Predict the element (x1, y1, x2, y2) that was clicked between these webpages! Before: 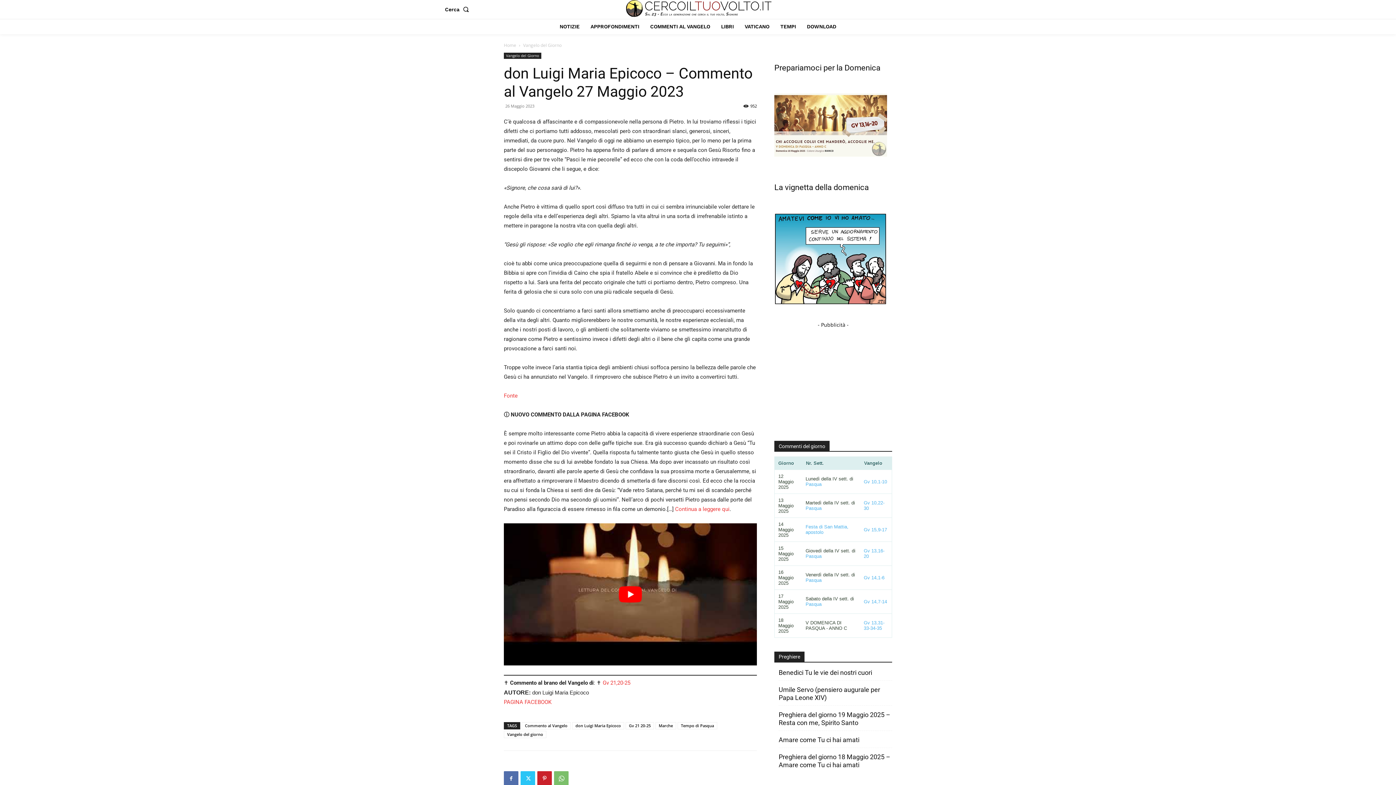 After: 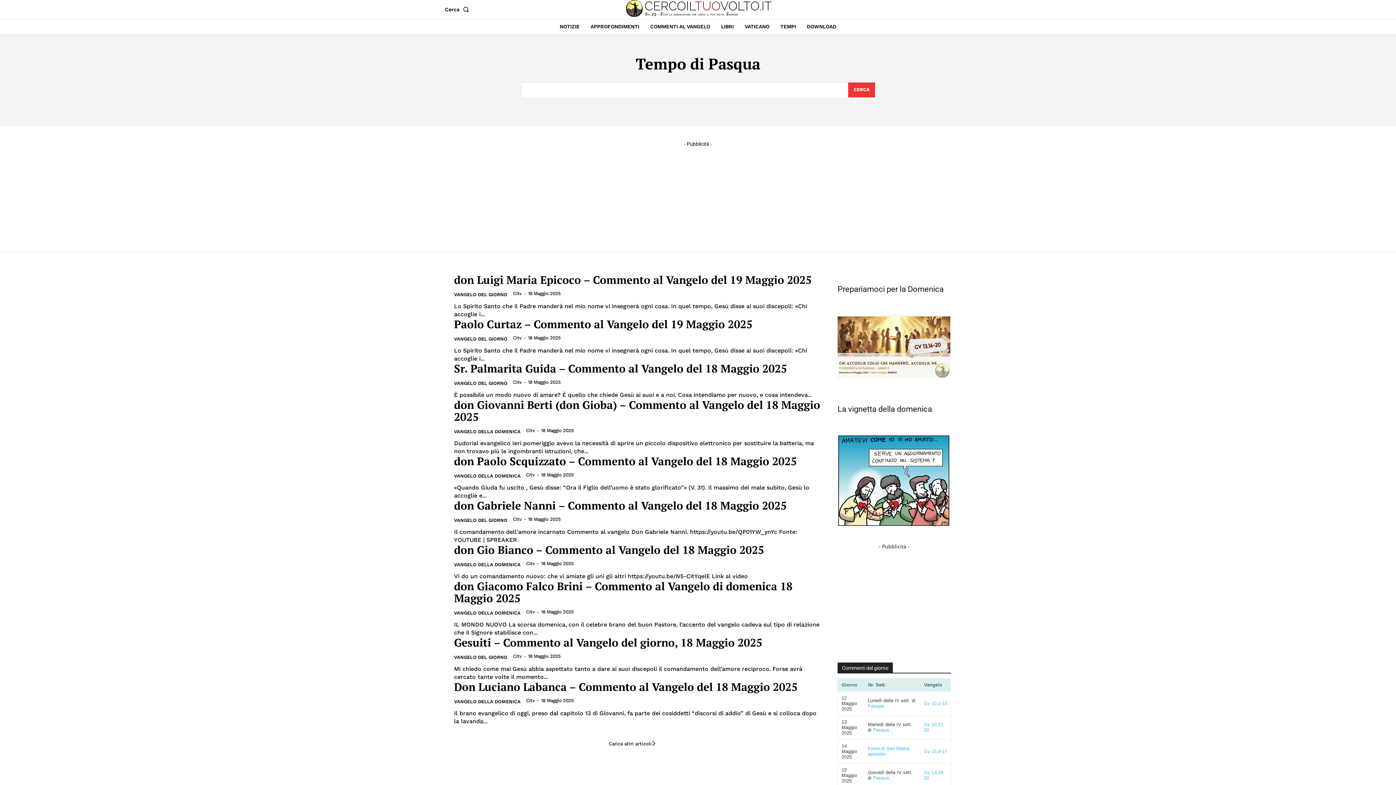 Action: label: Pasqua bbox: (805, 601, 821, 607)